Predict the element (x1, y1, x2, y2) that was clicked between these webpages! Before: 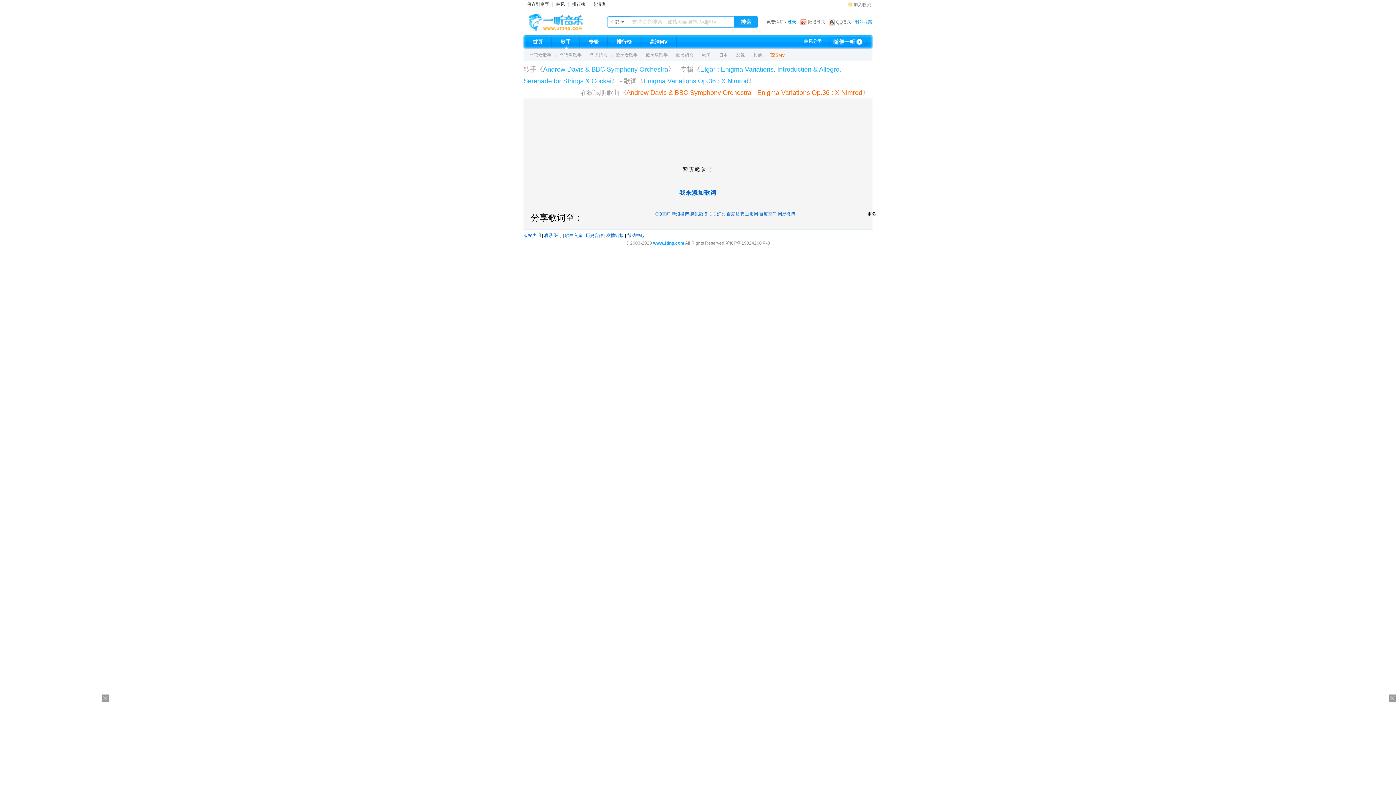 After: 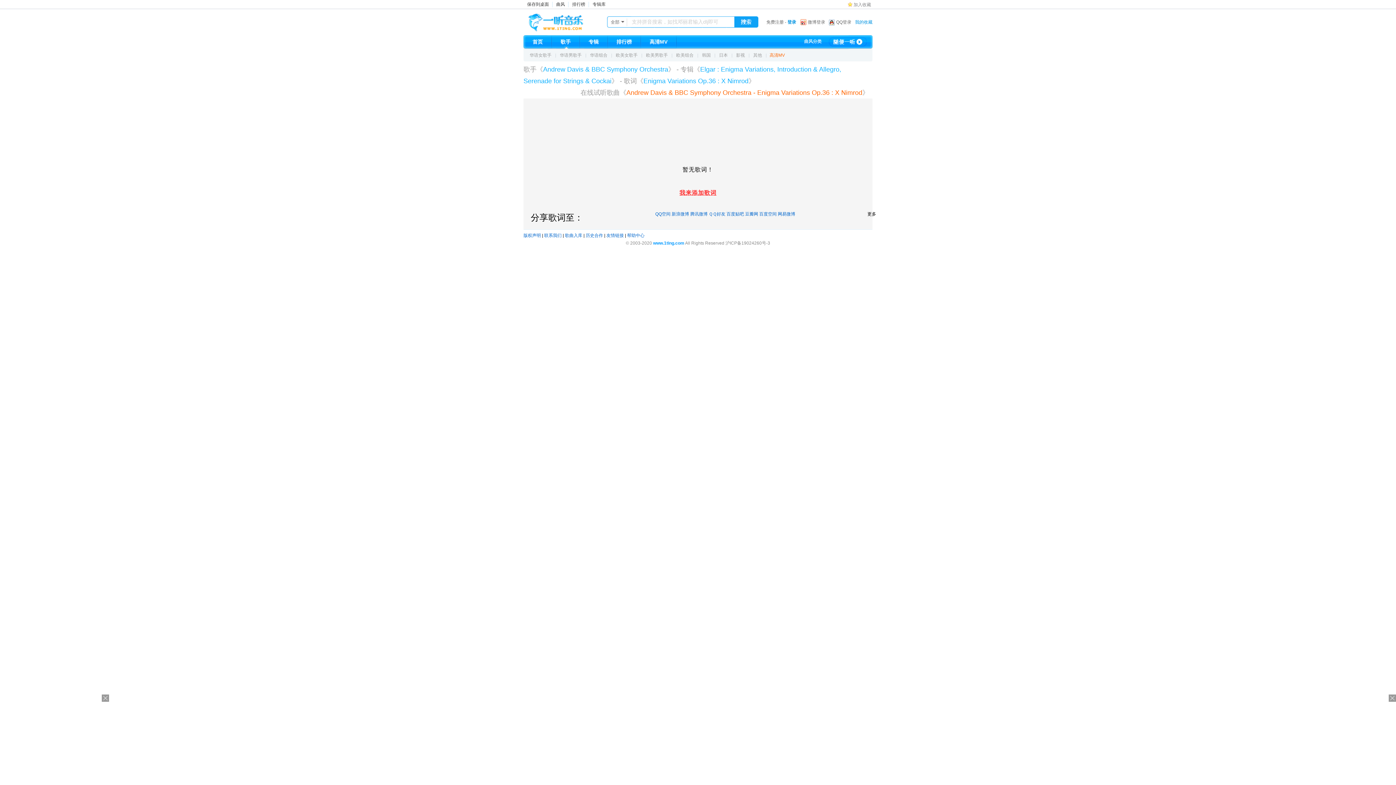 Action: bbox: (679, 189, 716, 196) label: 我来添加歌词